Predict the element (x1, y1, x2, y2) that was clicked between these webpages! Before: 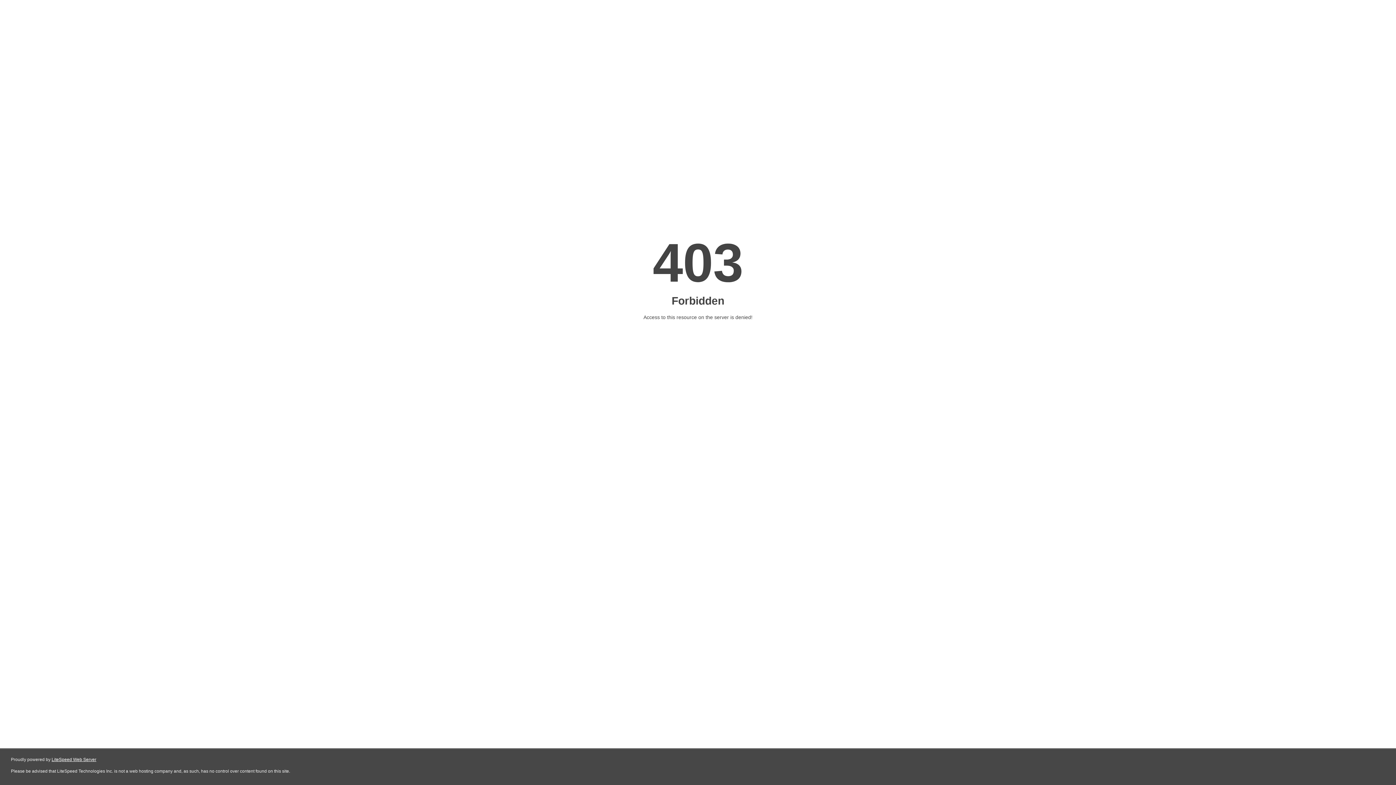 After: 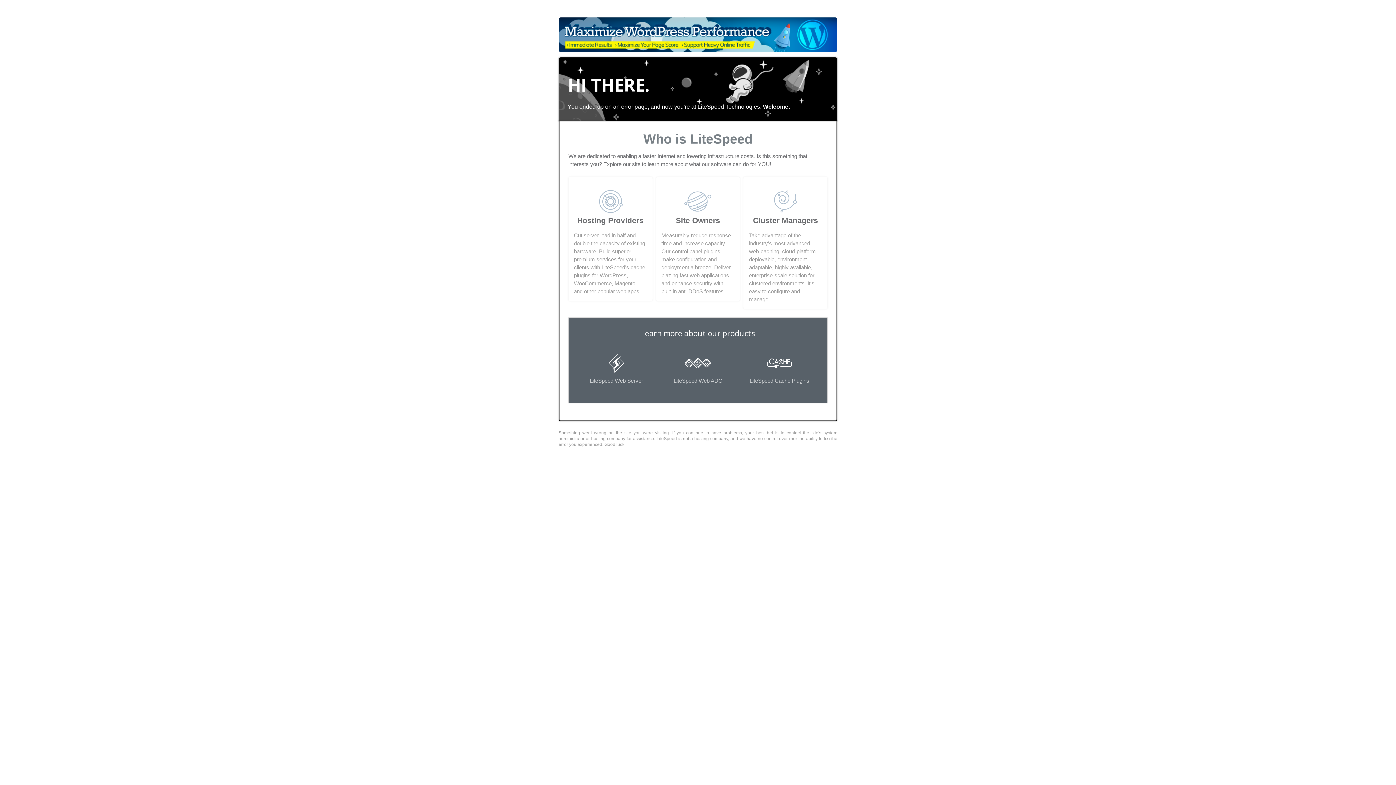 Action: bbox: (51, 757, 96, 762) label: LiteSpeed Web Server